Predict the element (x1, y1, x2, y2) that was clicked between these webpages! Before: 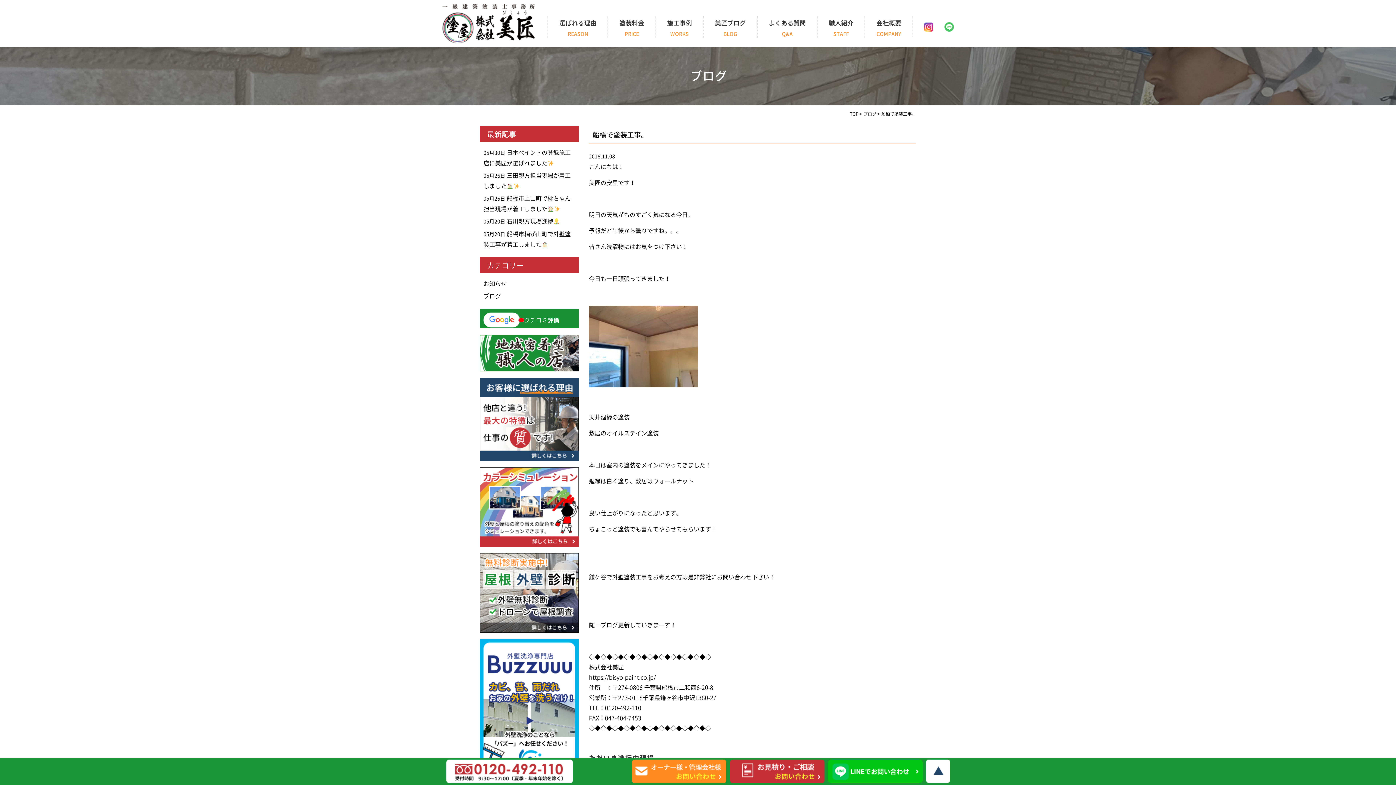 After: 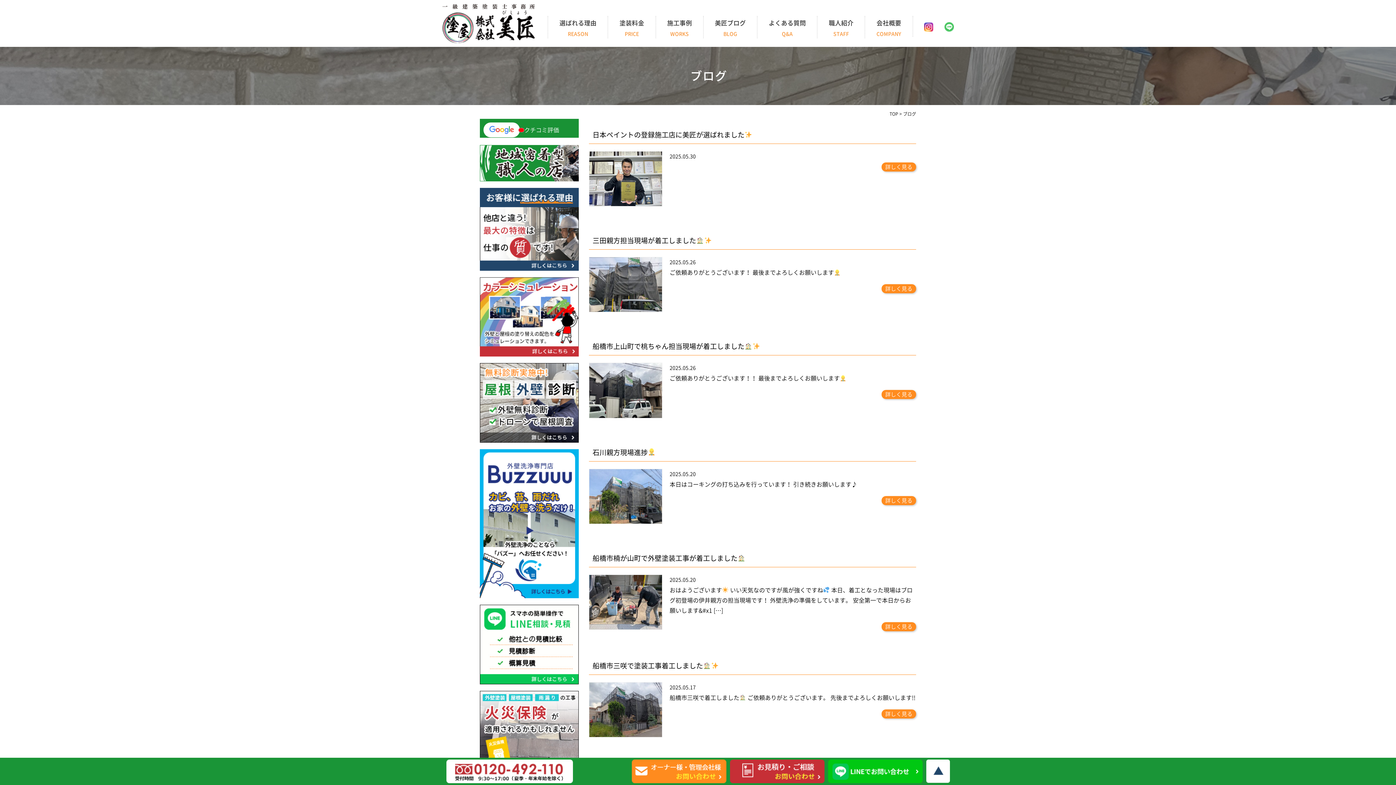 Action: bbox: (483, 293, 501, 299) label: ブログ